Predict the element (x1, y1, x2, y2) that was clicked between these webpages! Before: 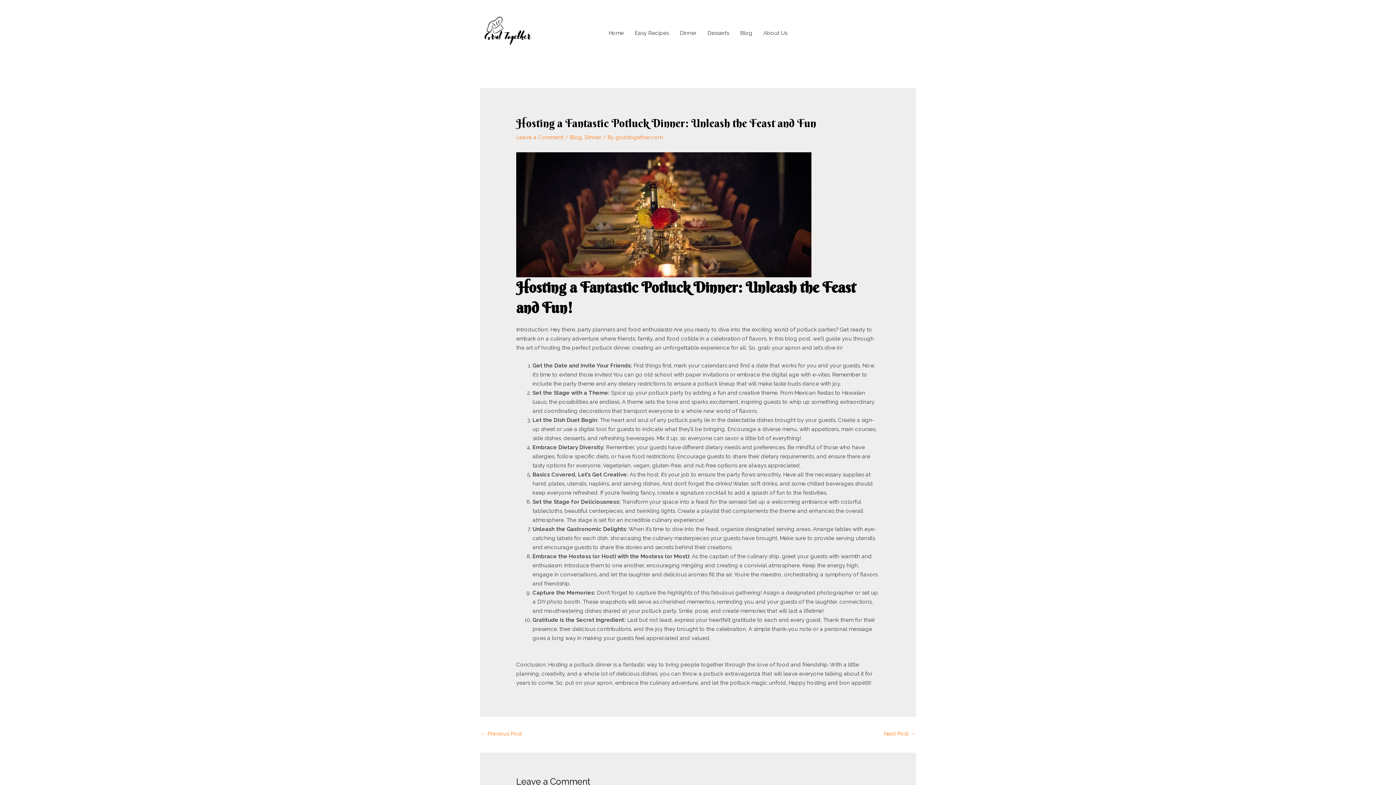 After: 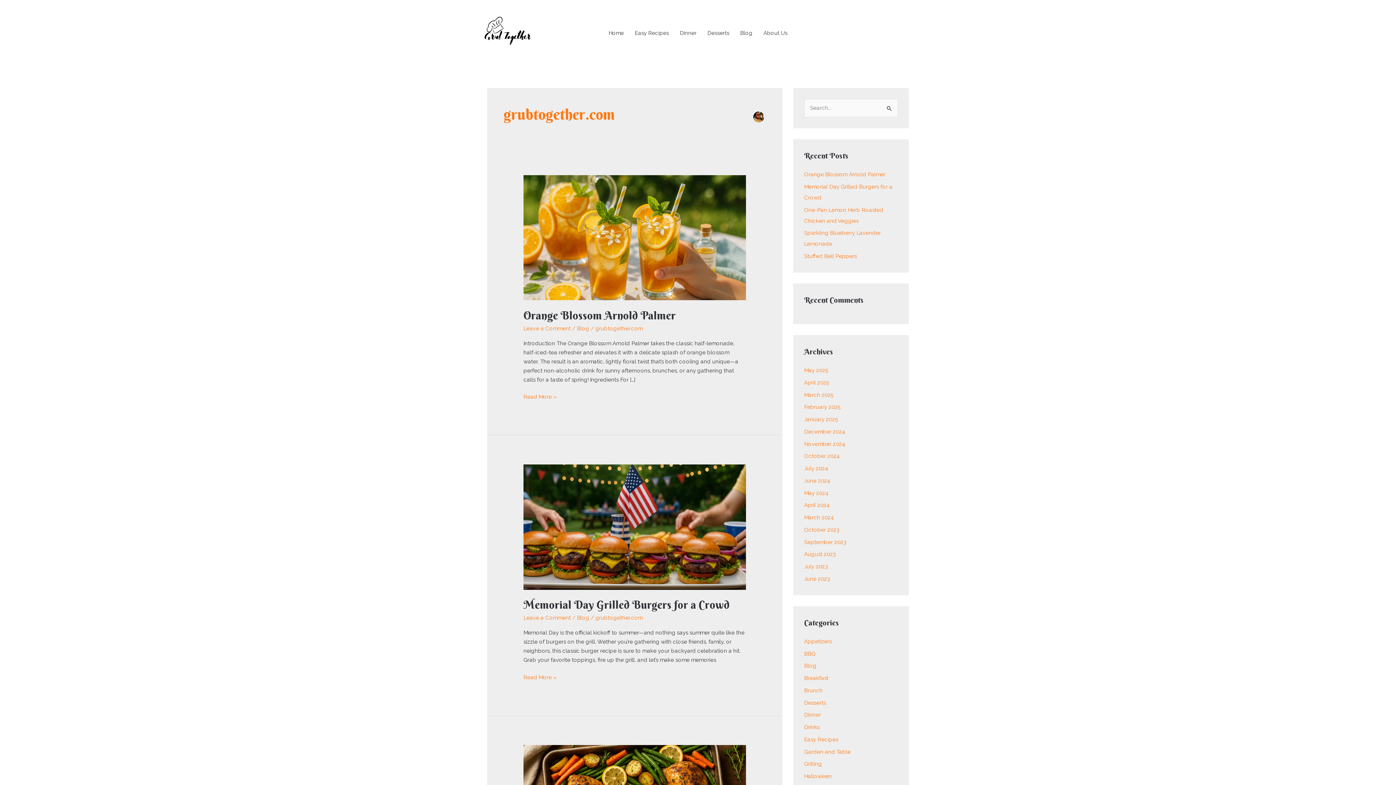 Action: label: grubtogether.com bbox: (615, 134, 662, 140)